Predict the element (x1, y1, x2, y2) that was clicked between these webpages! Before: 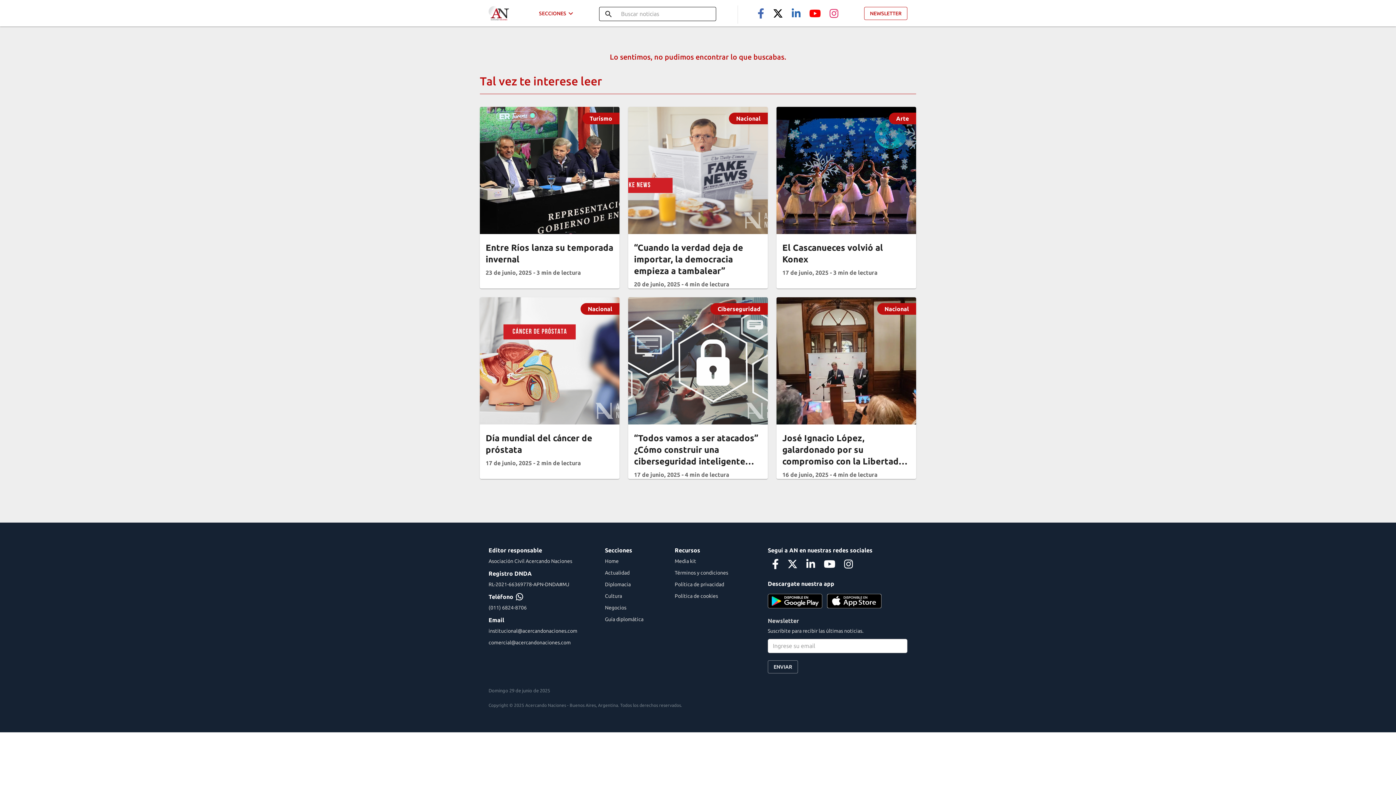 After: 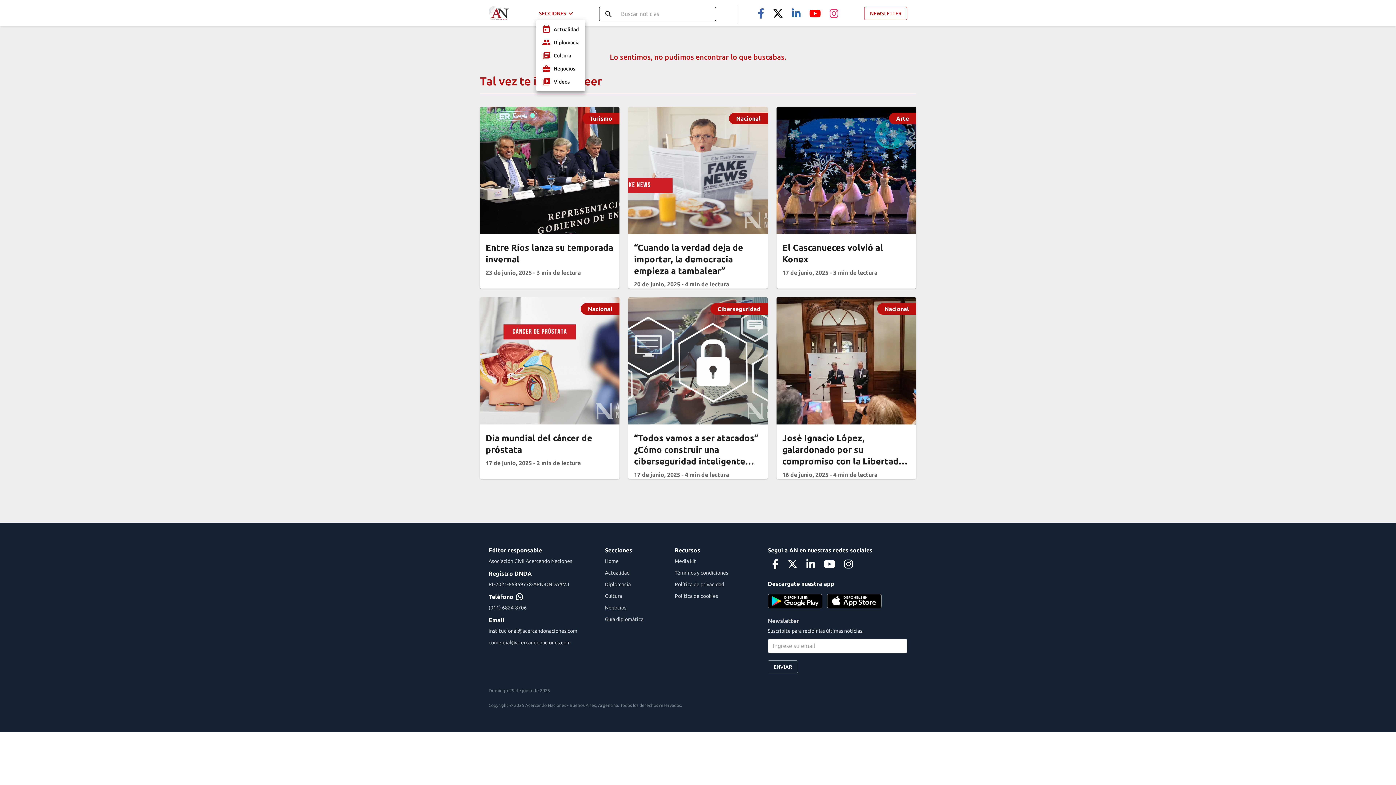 Action: bbox: (536, 6, 578, 19) label: SECCIONES